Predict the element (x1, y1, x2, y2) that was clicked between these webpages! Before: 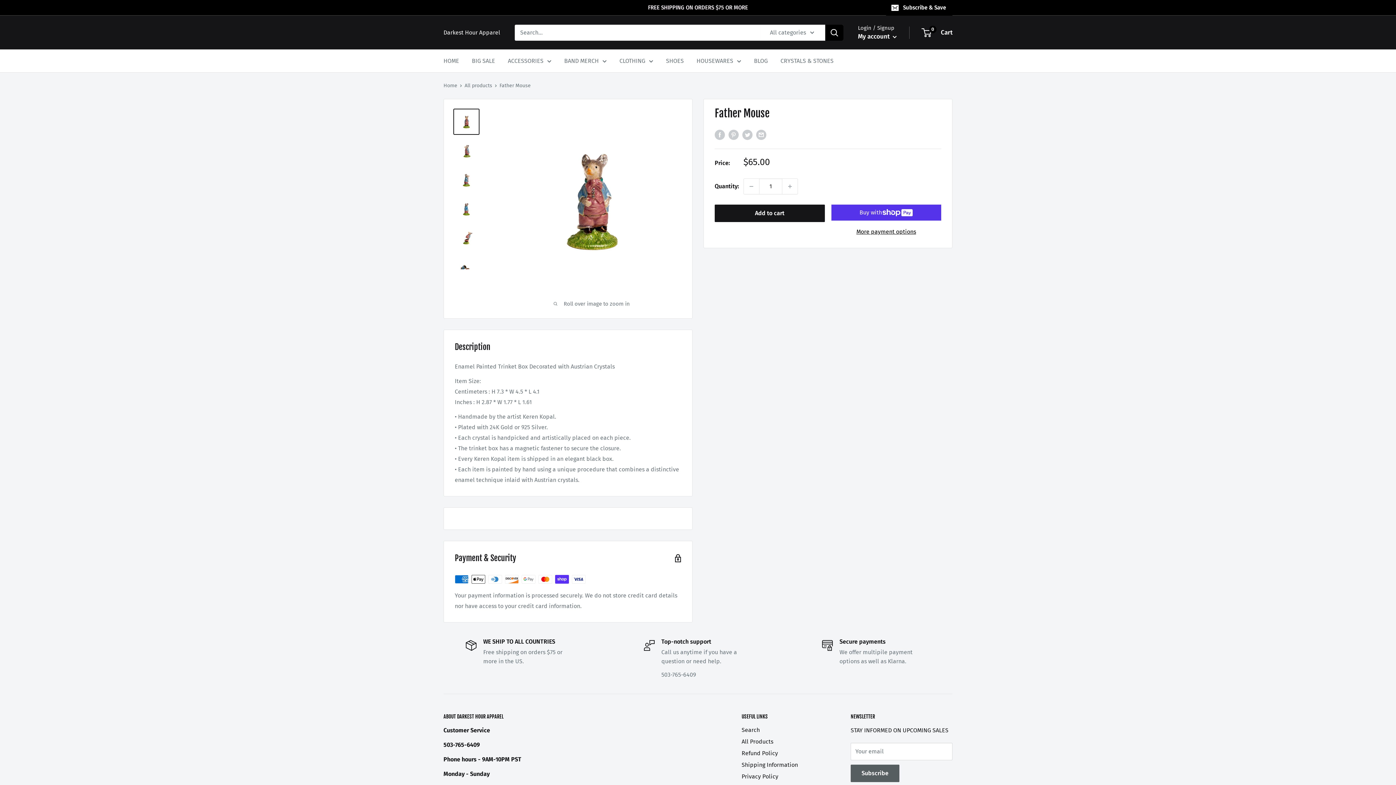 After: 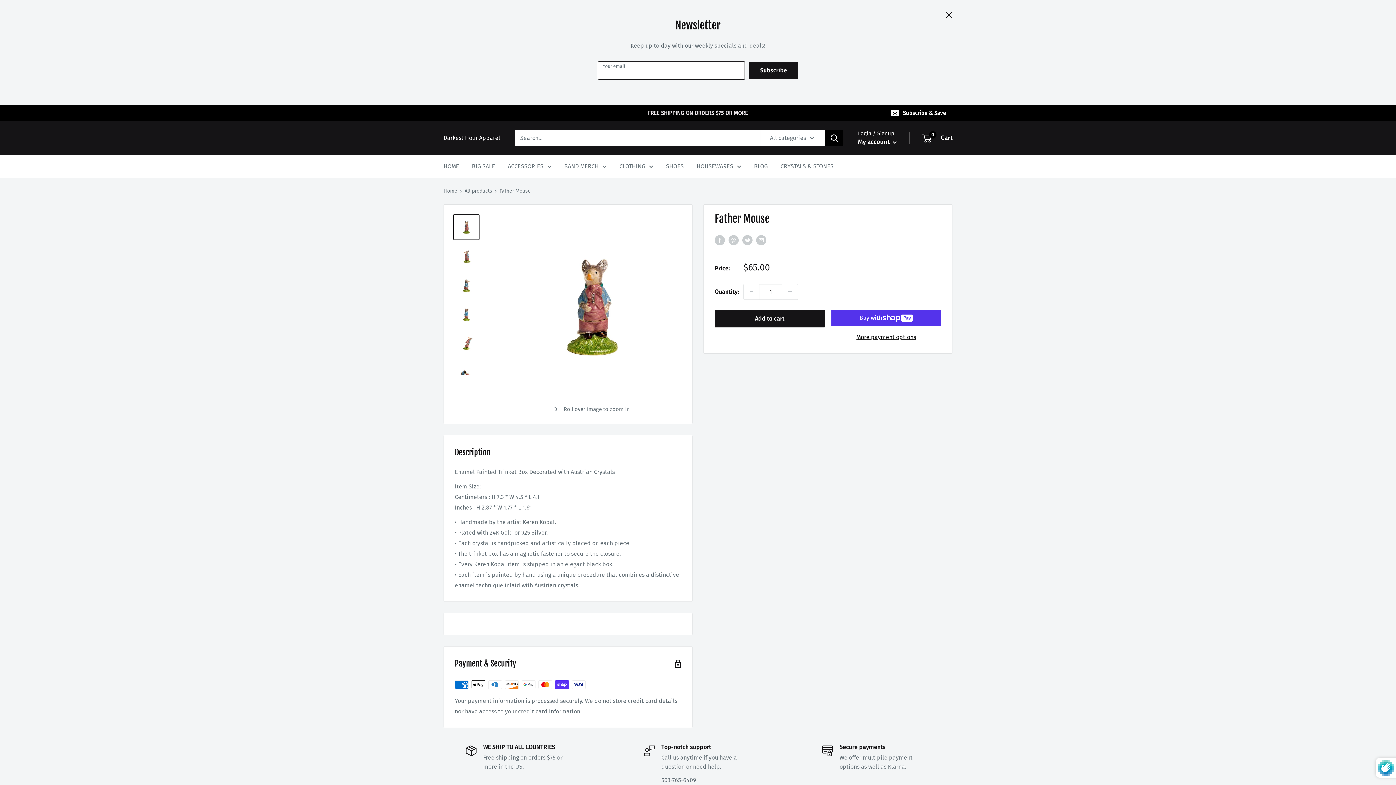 Action: bbox: (886, 0, 952, 15) label: Subscribe & Save